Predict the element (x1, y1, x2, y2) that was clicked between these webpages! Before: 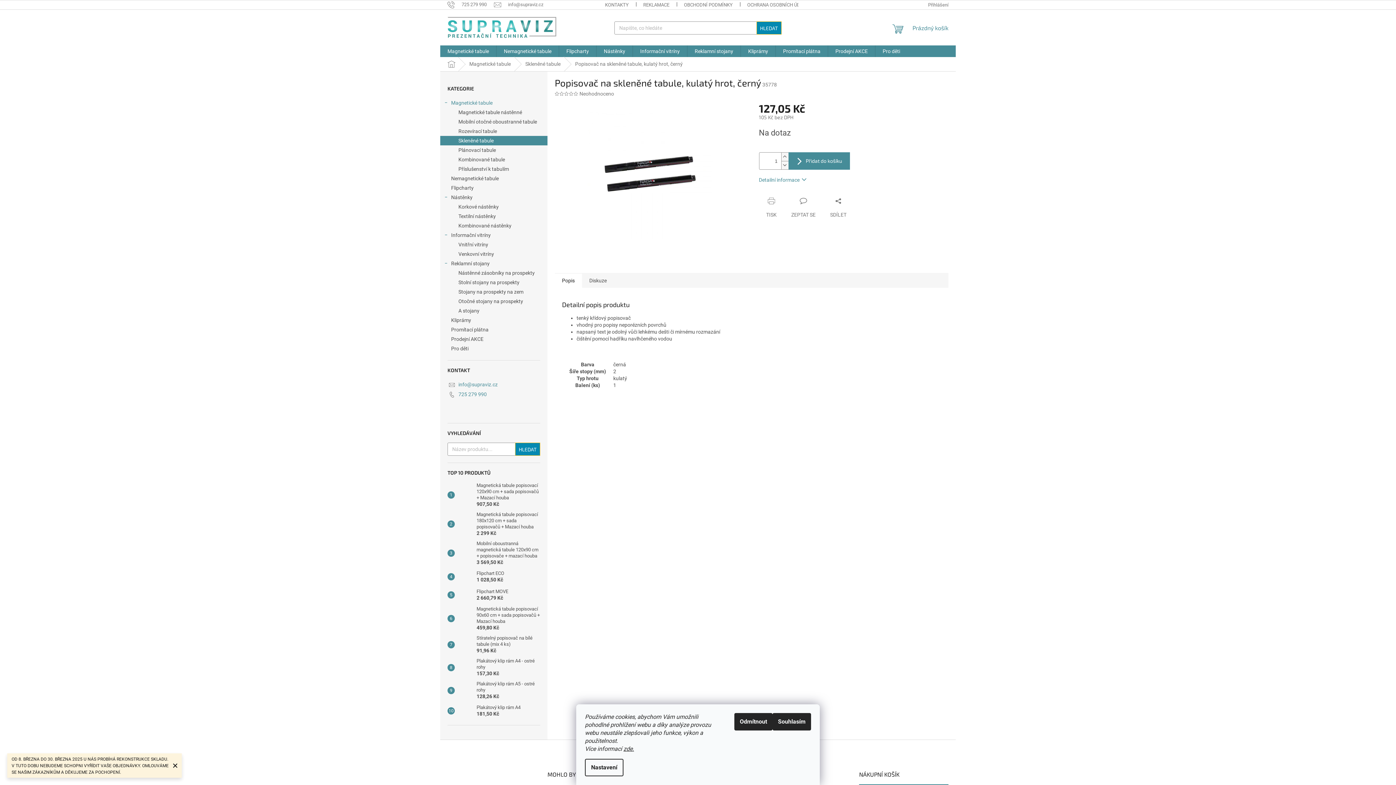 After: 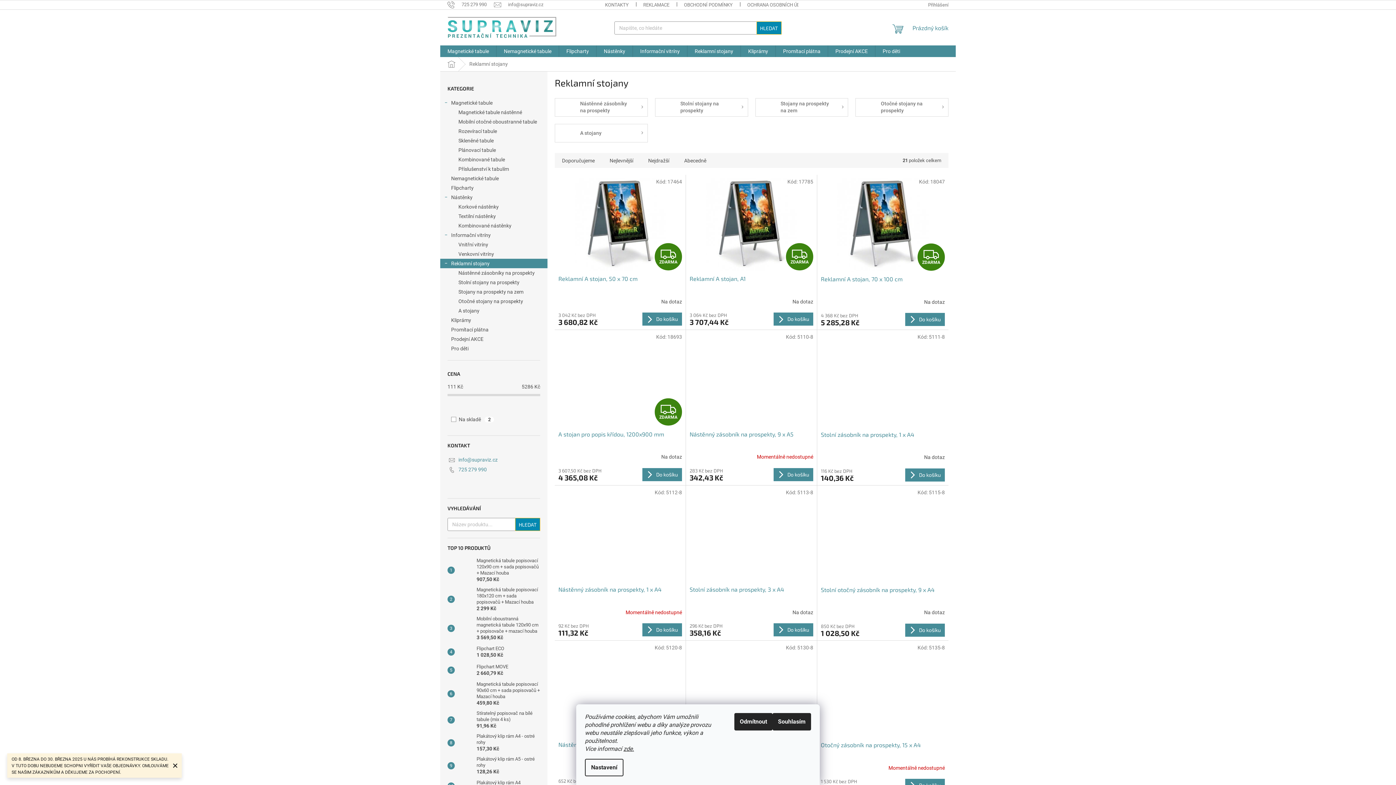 Action: label: Reklamní stojany
  bbox: (440, 258, 547, 268)